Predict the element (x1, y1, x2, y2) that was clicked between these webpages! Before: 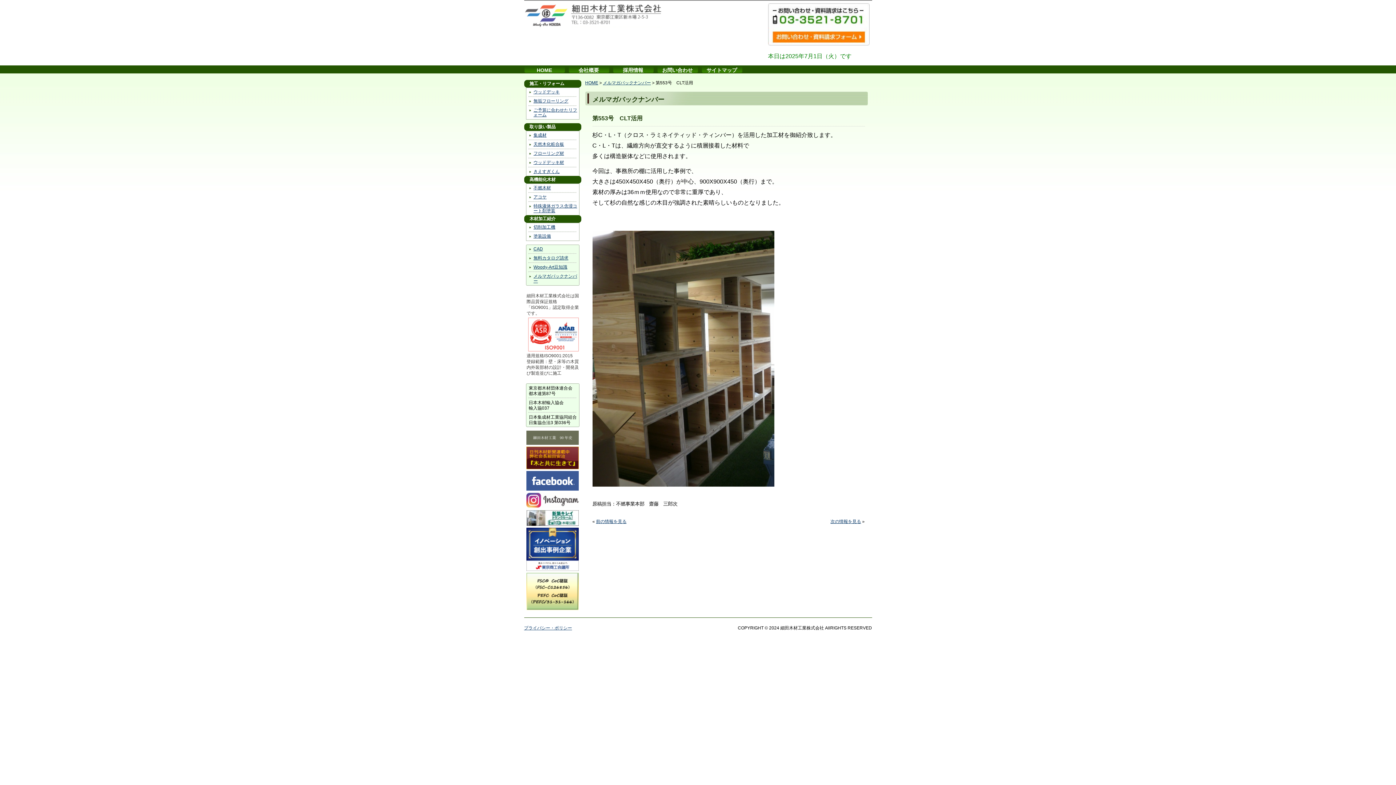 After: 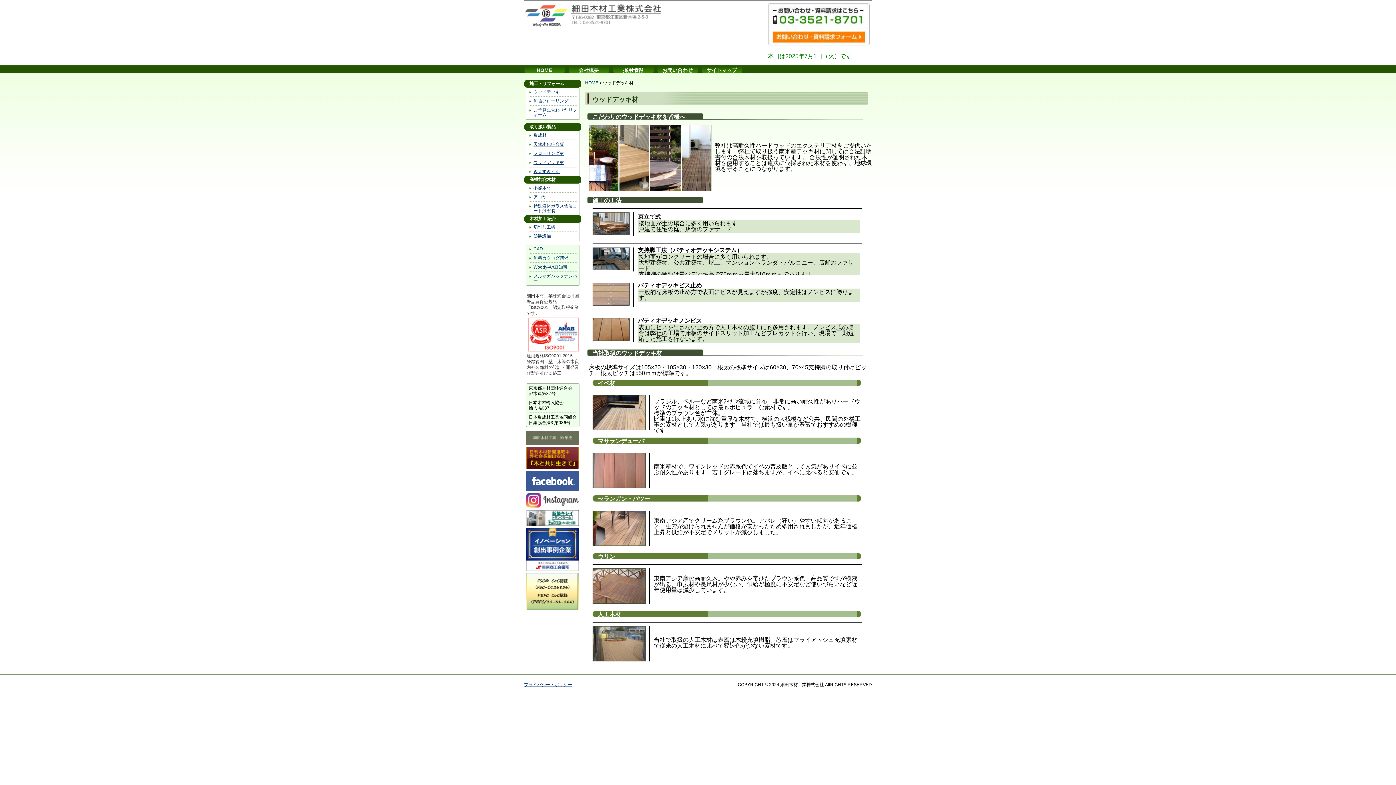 Action: bbox: (533, 160, 564, 165) label: ウッドデッキ材